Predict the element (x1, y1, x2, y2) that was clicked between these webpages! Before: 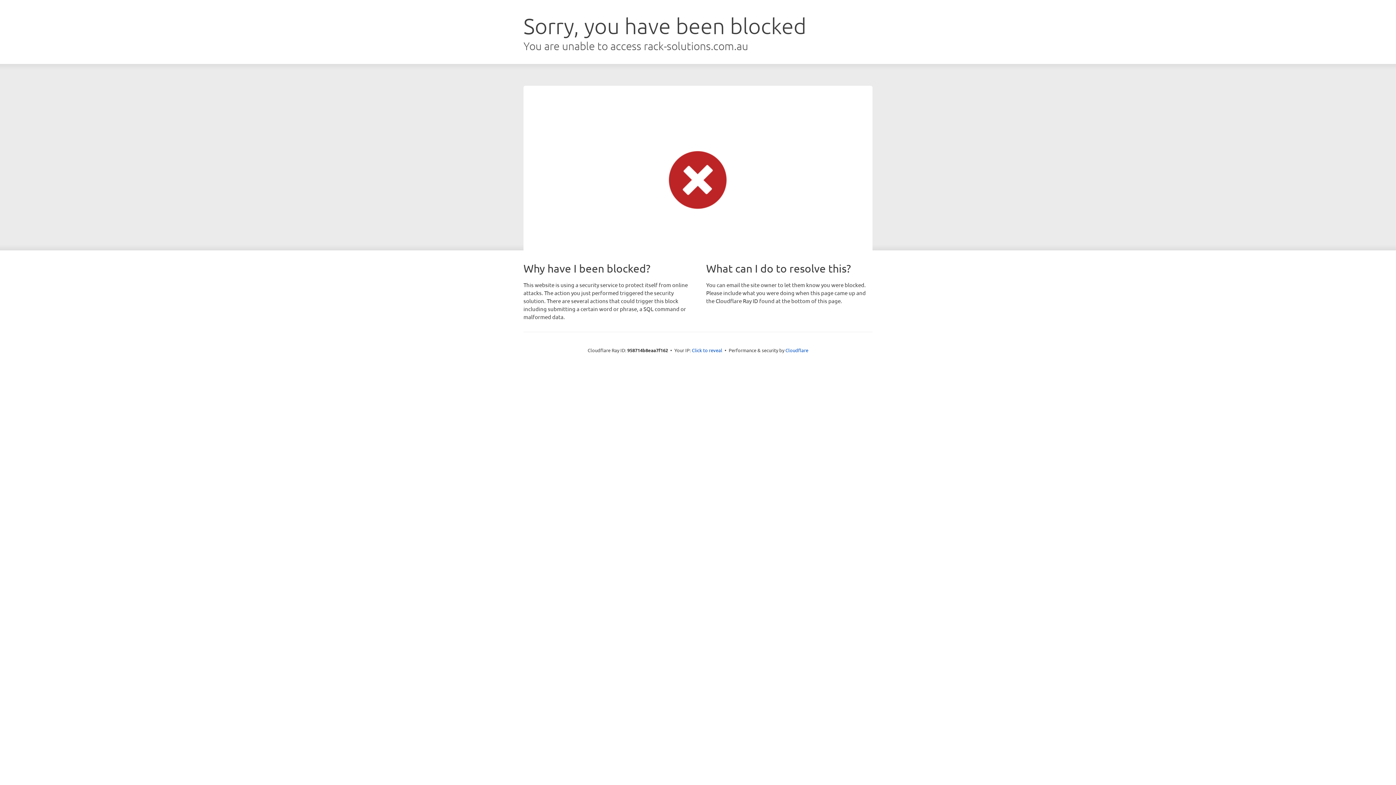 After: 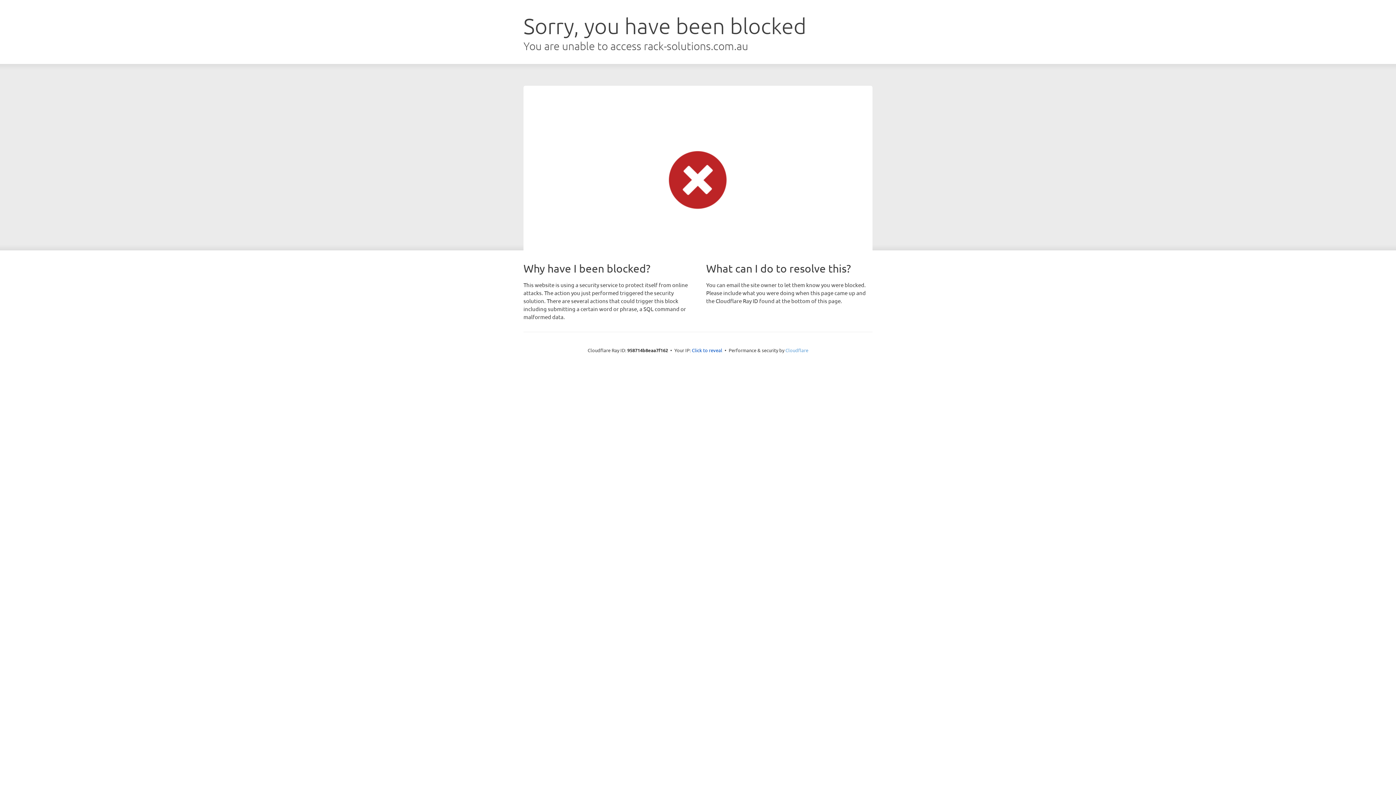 Action: label: Cloudflare bbox: (785, 347, 808, 353)